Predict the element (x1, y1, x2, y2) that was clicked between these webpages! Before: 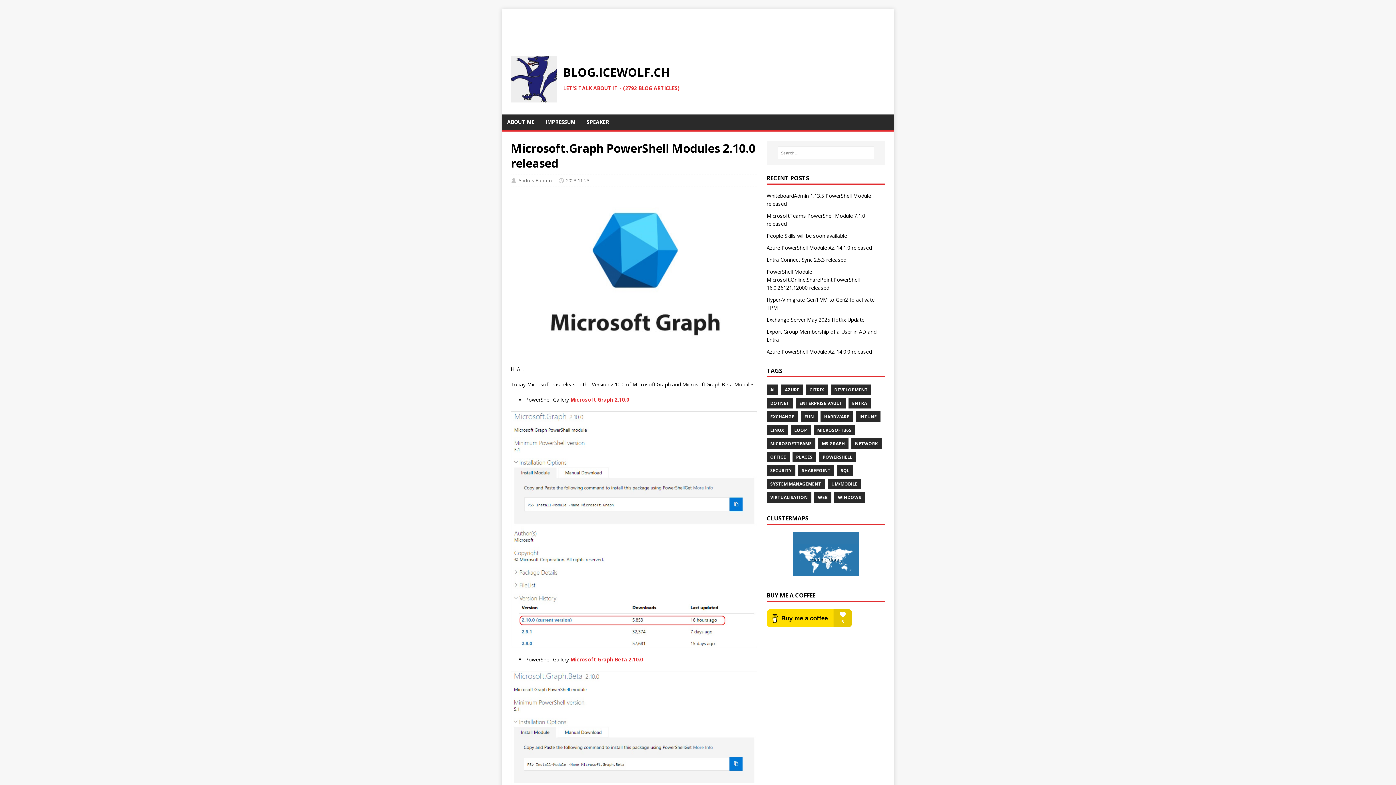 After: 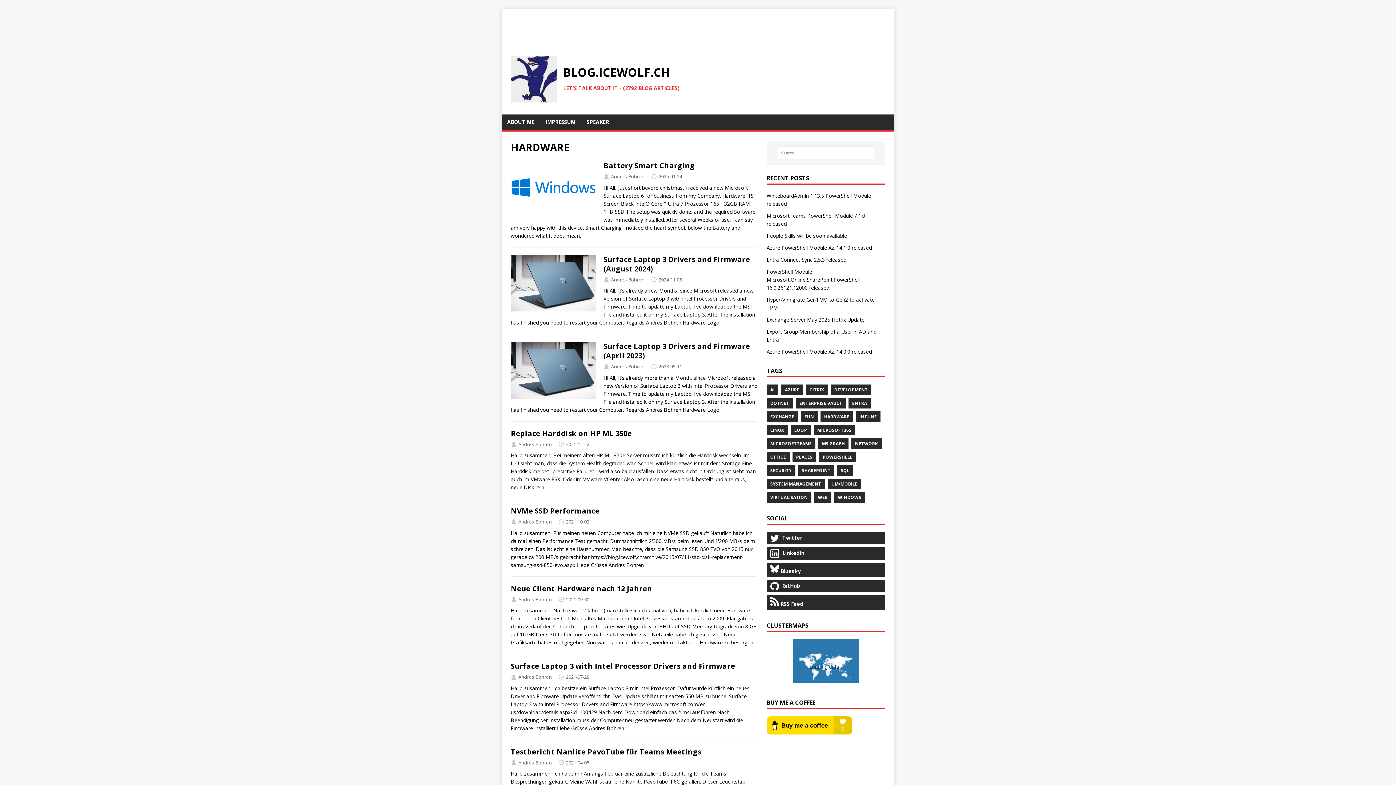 Action: bbox: (820, 411, 853, 422) label: HARDWARE